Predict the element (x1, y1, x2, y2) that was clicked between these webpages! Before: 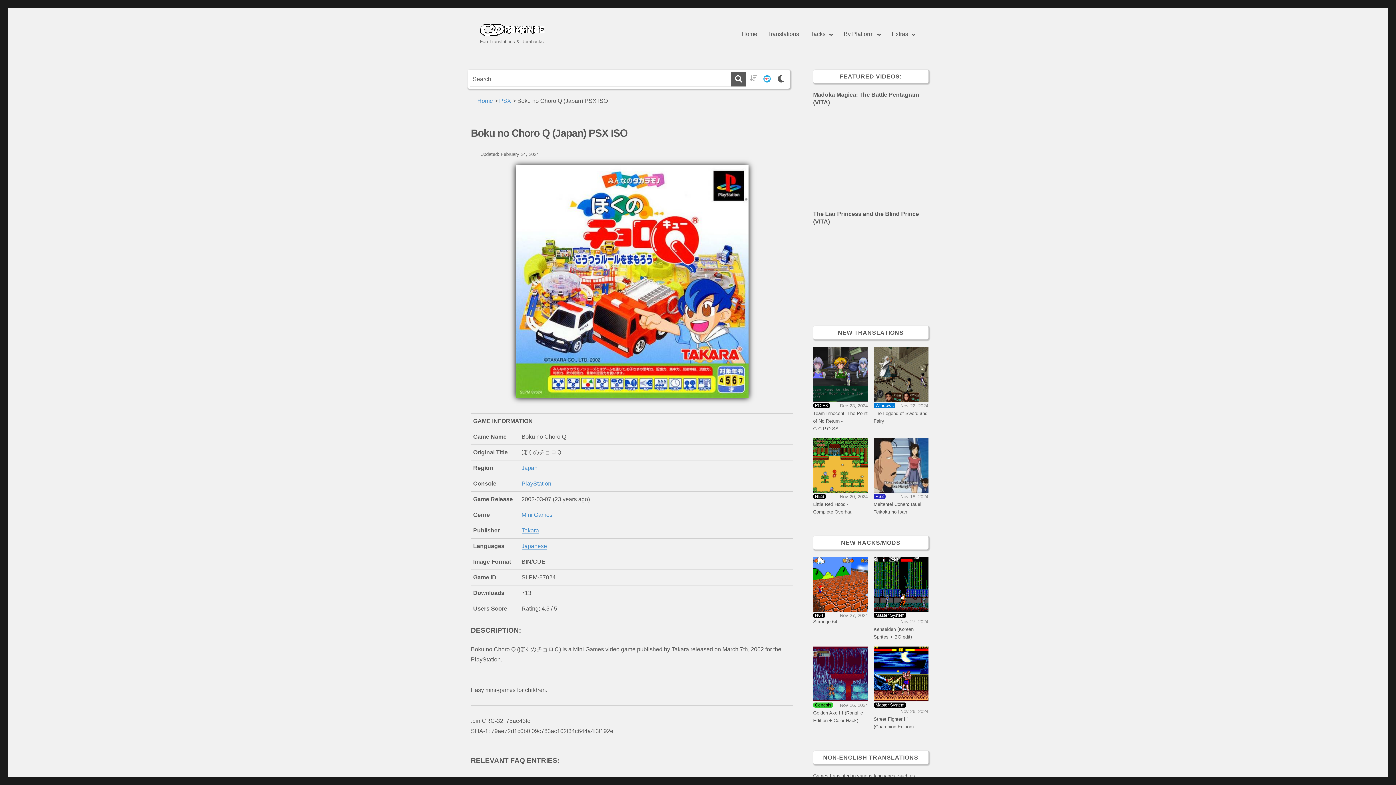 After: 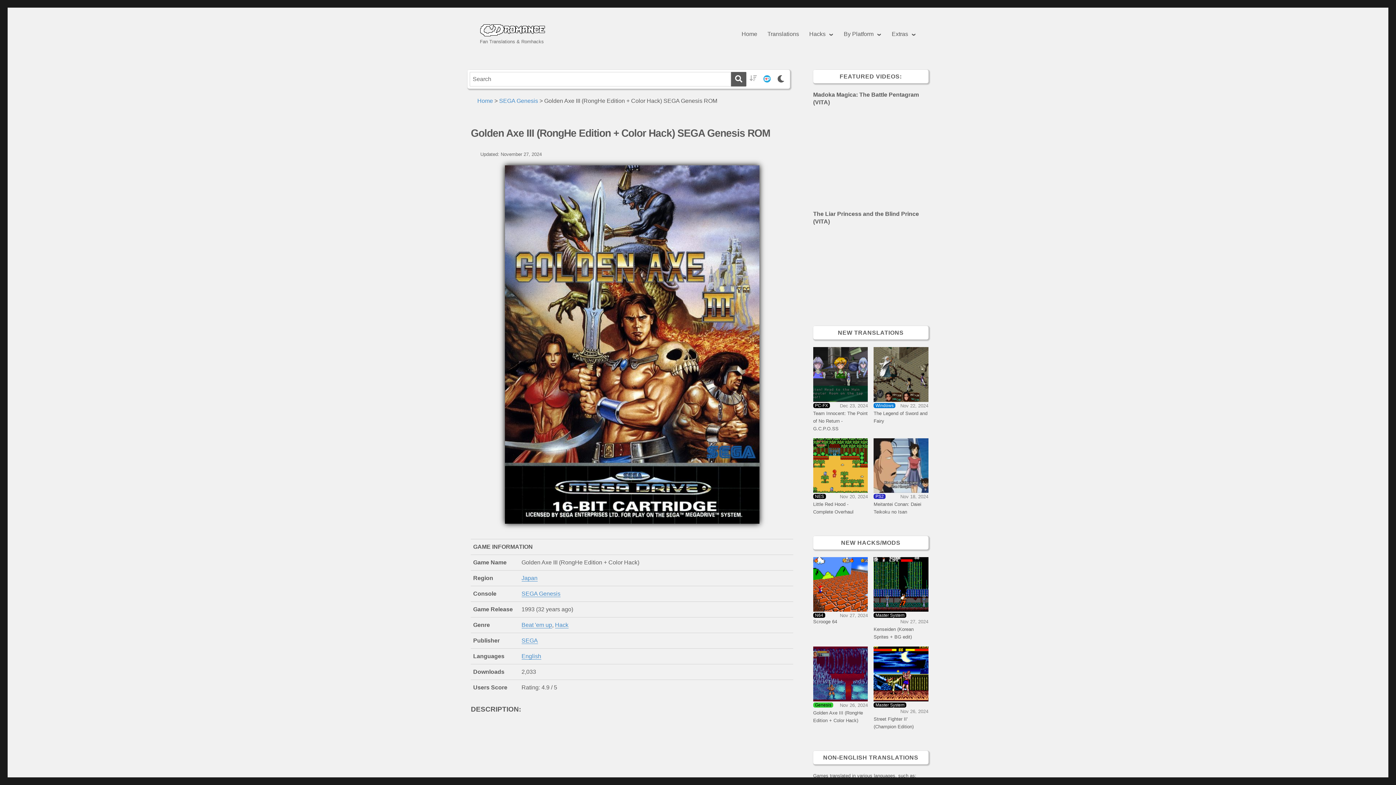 Action: label: Genesis
Nov 26, 2024
Golden Axe III (RongHe Edition + Color Hack) bbox: (813, 647, 868, 701)